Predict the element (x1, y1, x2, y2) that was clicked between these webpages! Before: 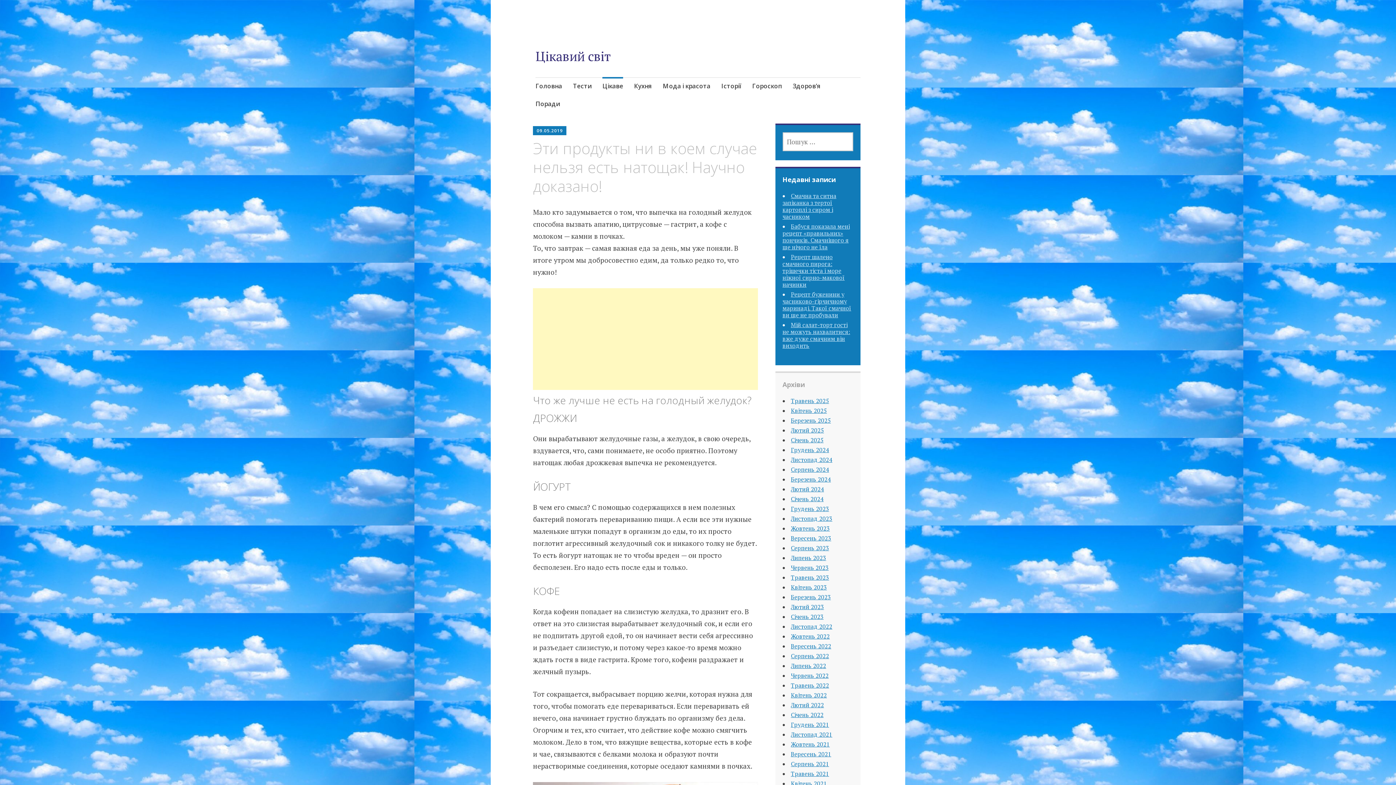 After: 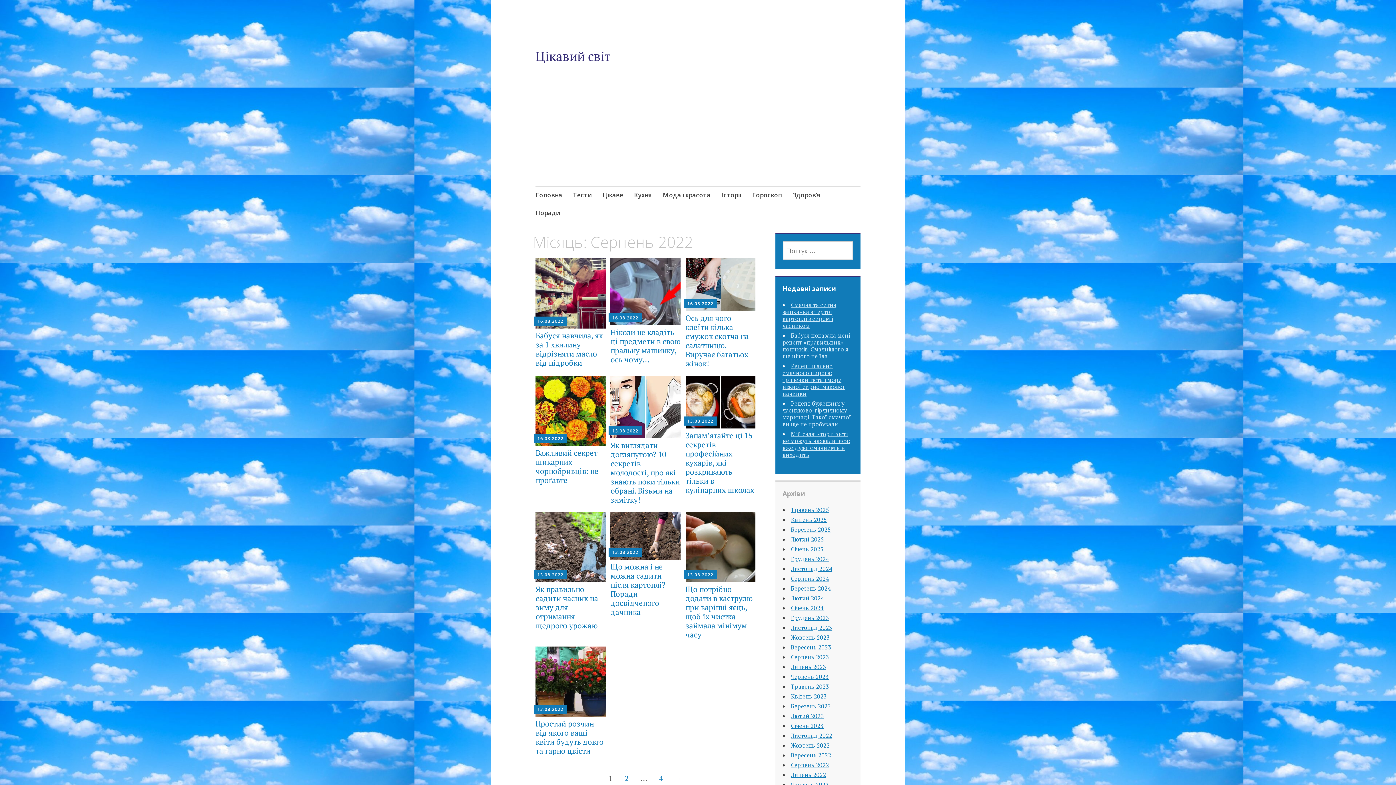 Action: label: Серпень 2022 bbox: (791, 652, 829, 660)